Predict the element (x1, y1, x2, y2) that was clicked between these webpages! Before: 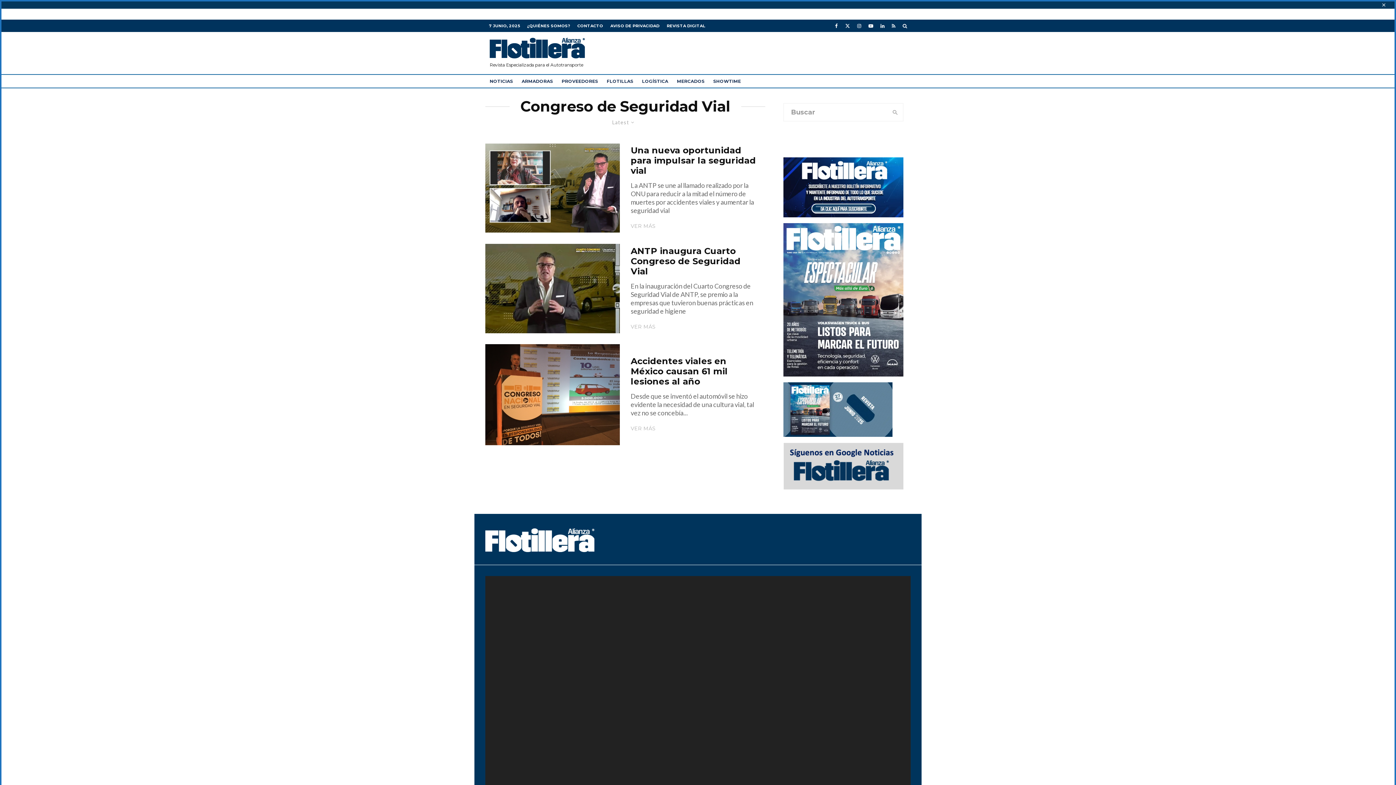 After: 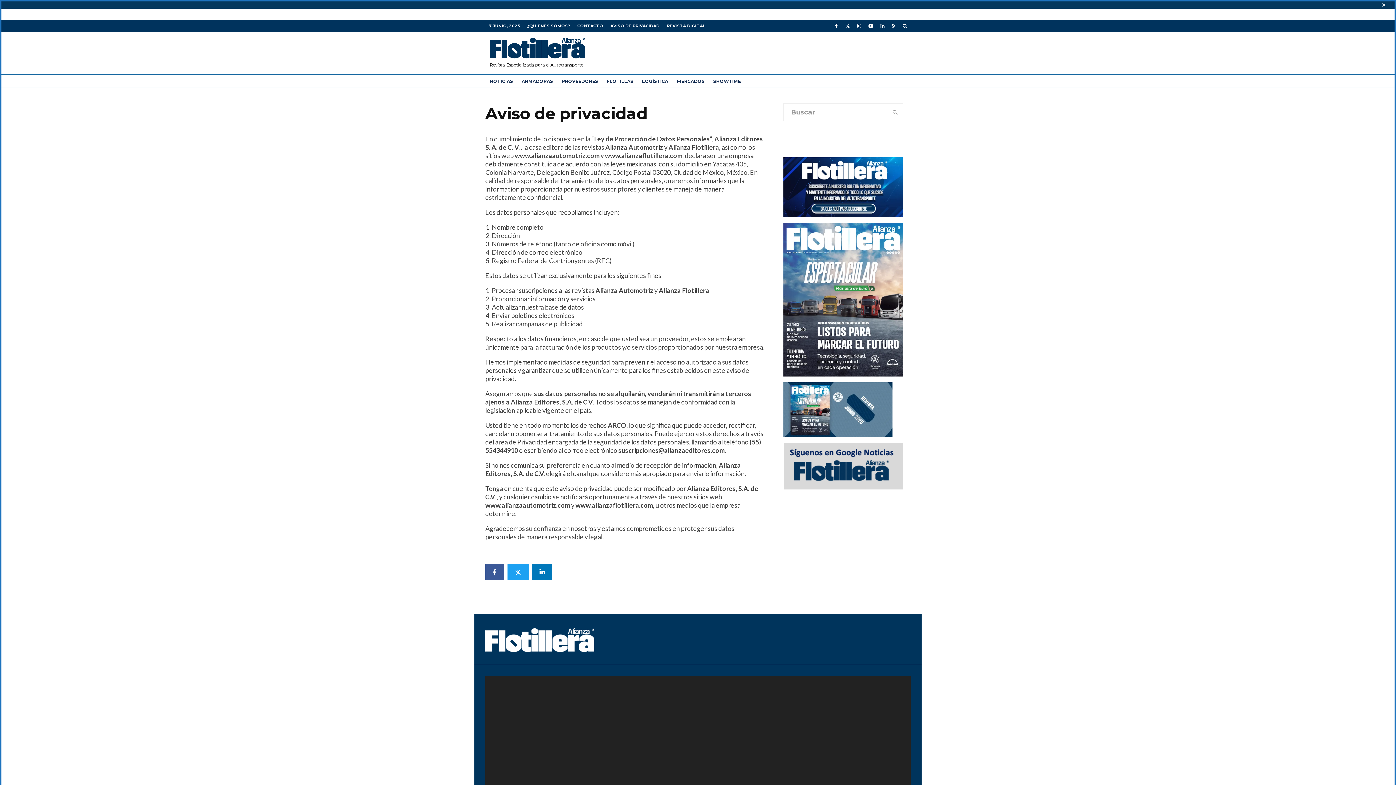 Action: label: AVISO DE PRIVACIDAD bbox: (606, 19, 663, 32)